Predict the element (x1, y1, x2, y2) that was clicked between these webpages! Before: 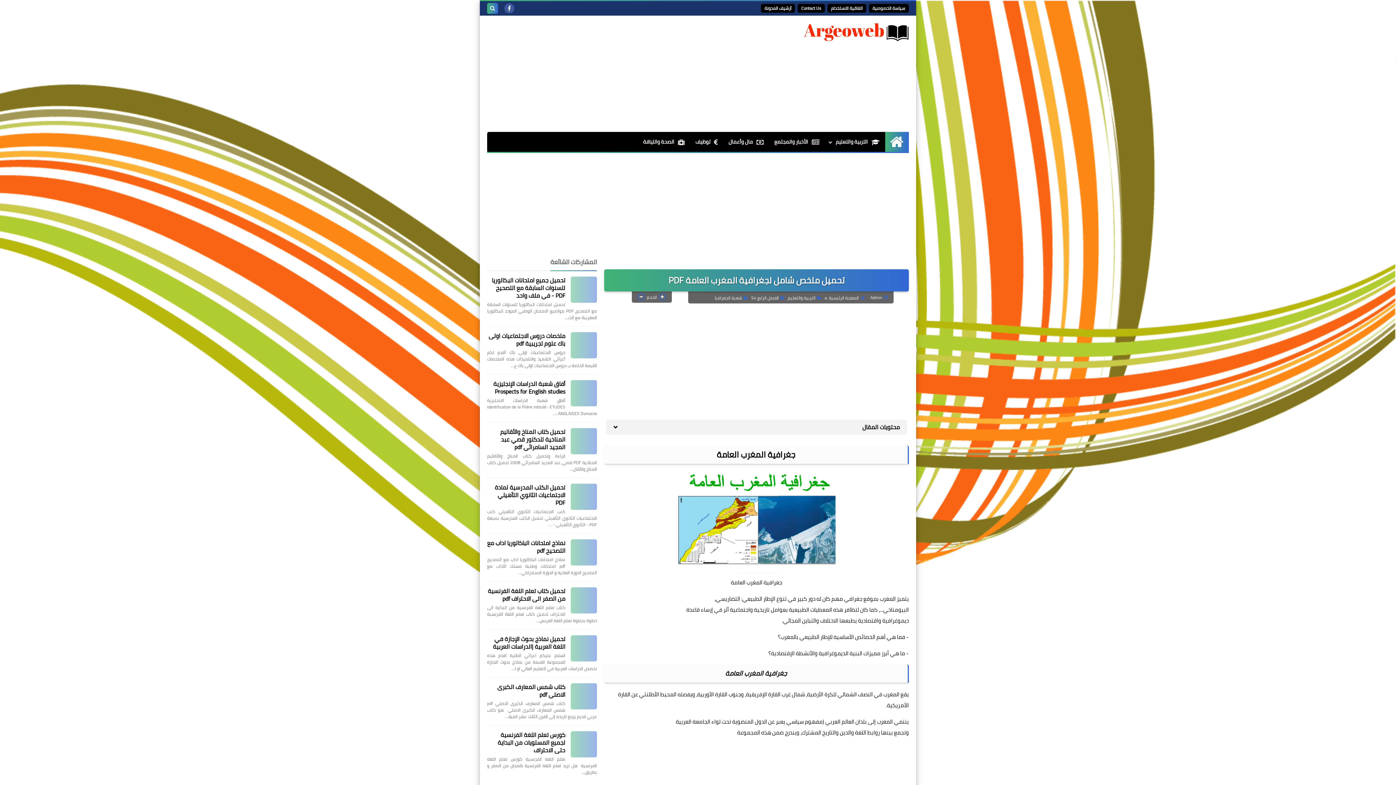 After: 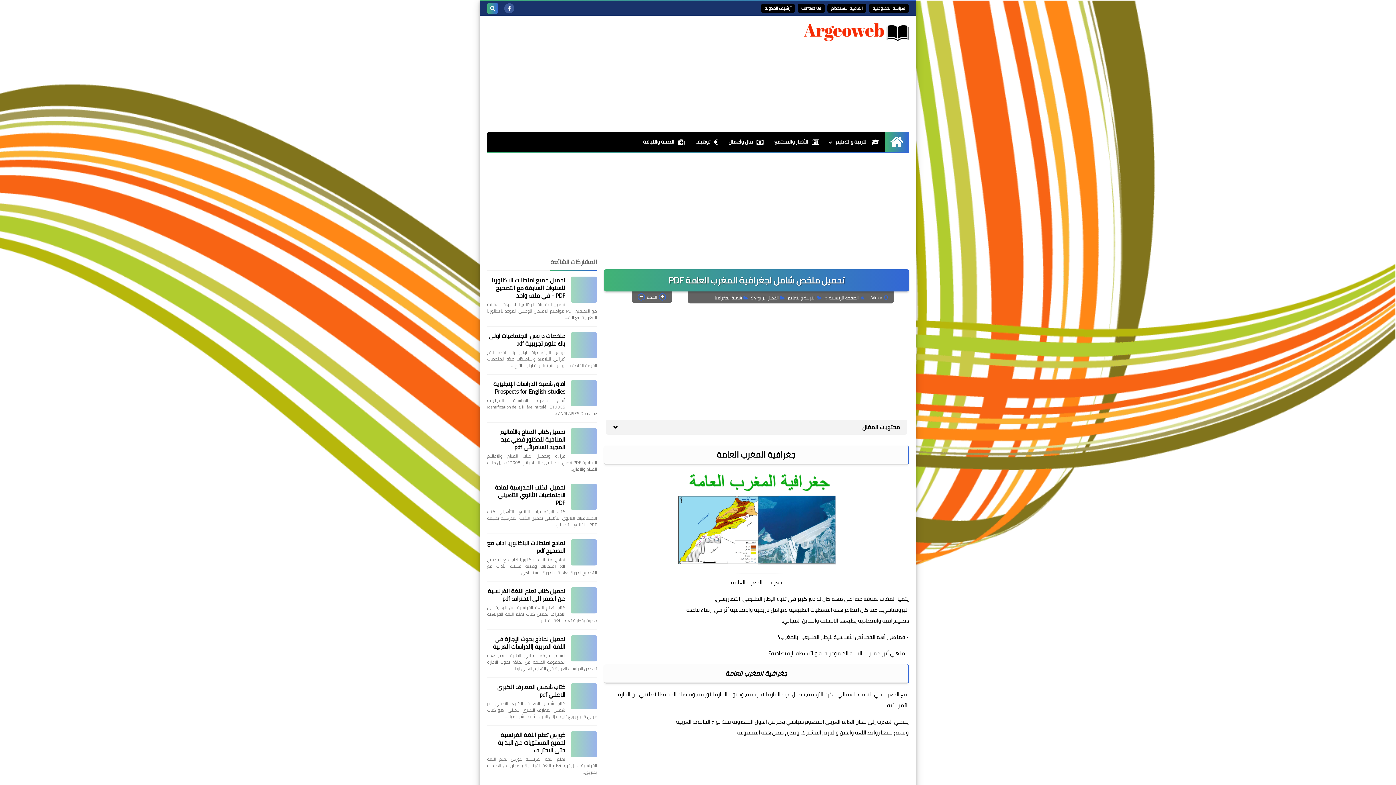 Action: bbox: (504, 3, 514, 13)